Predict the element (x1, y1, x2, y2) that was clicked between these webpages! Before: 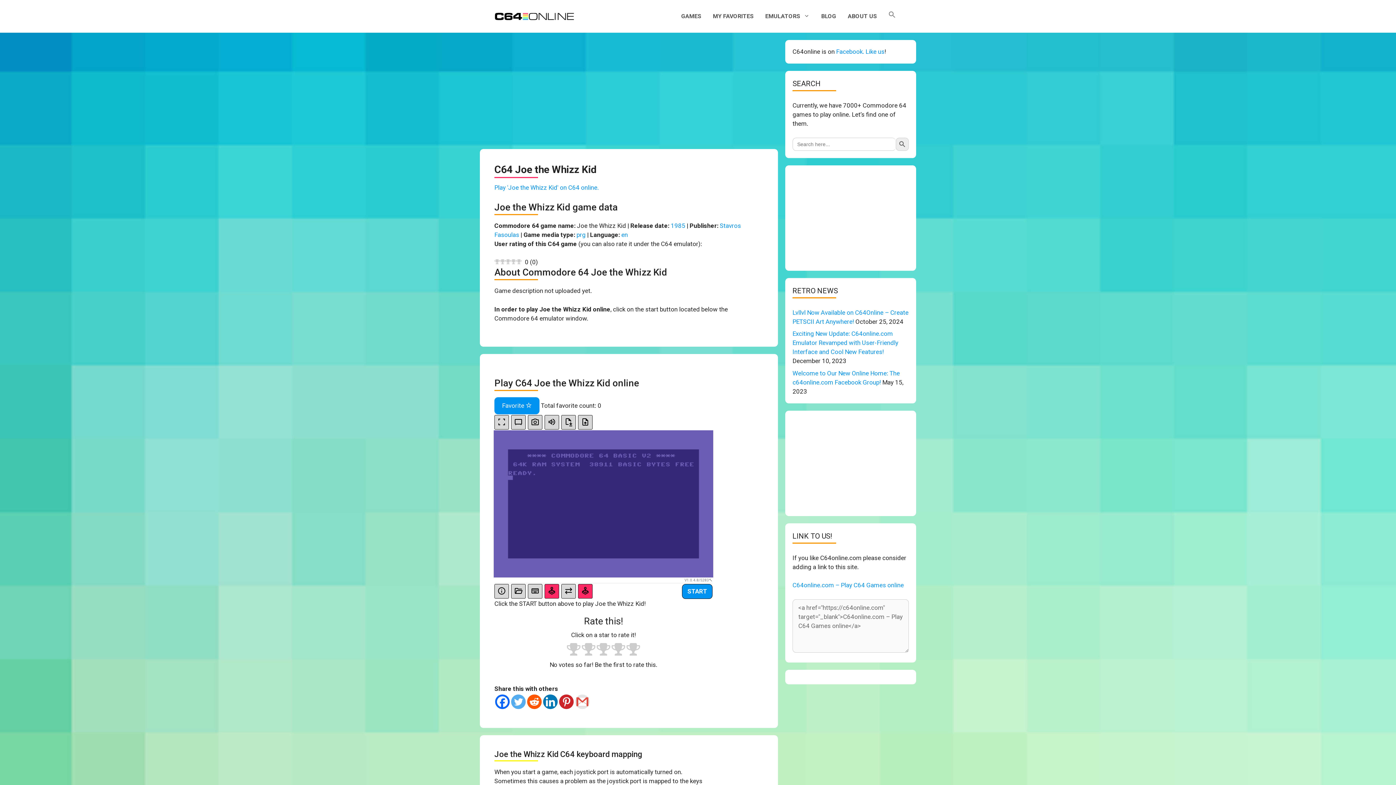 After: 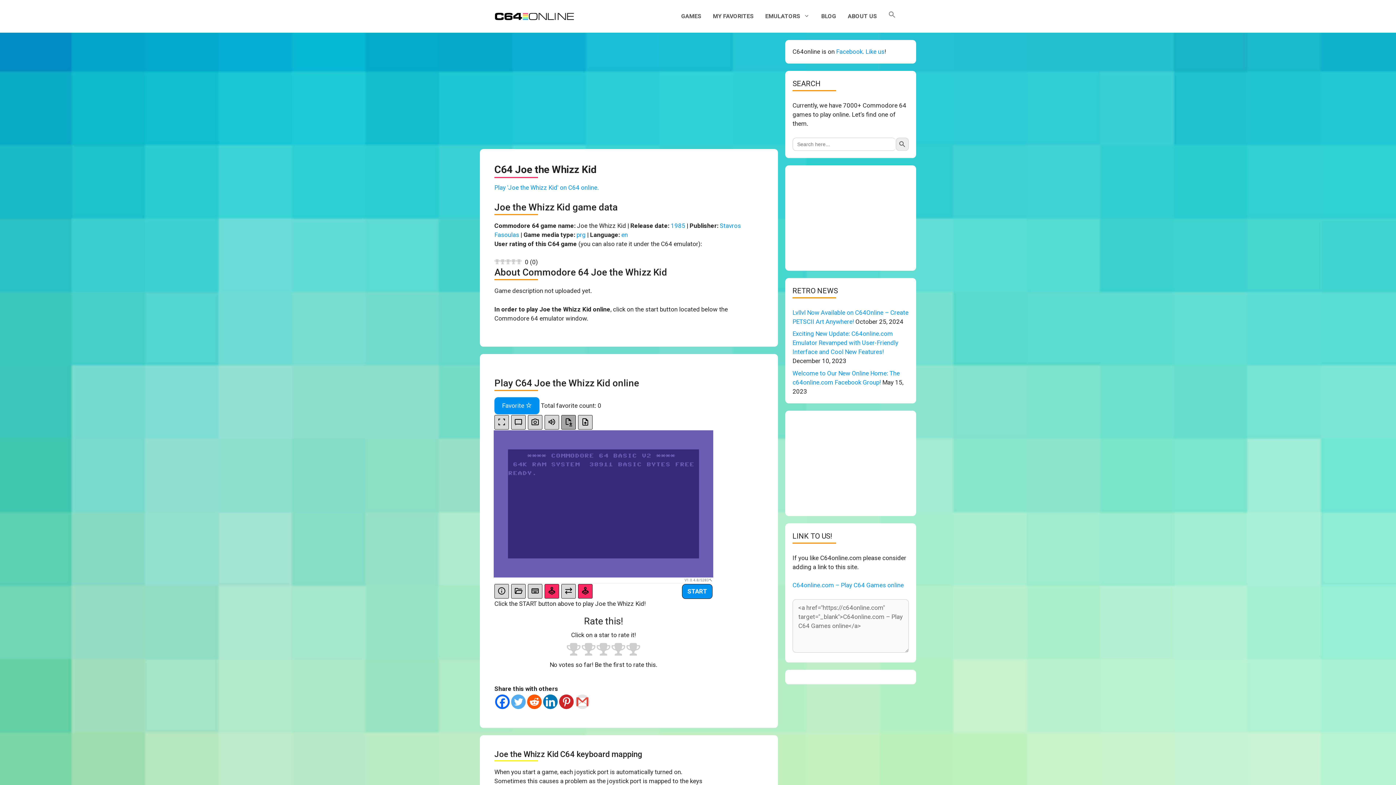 Action: bbox: (561, 415, 576, 429)